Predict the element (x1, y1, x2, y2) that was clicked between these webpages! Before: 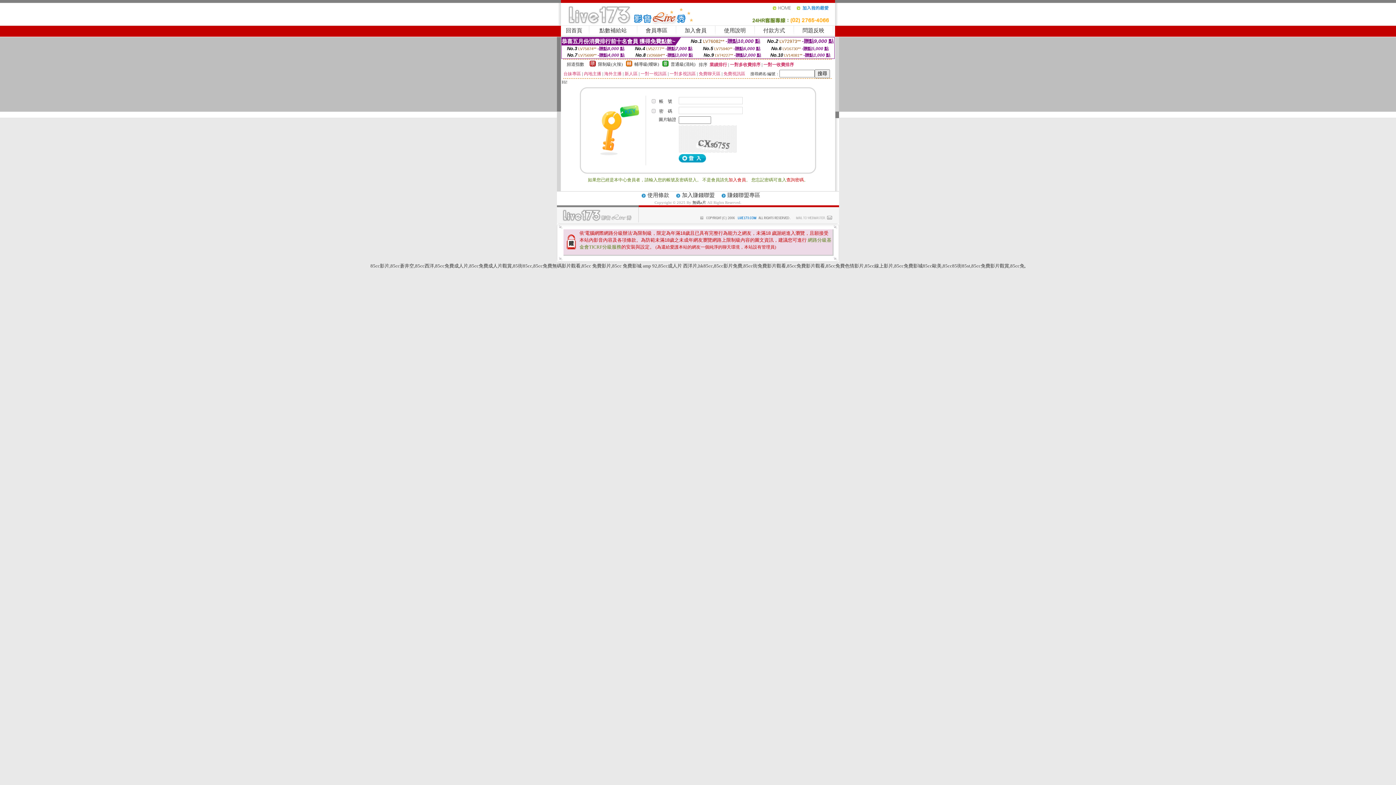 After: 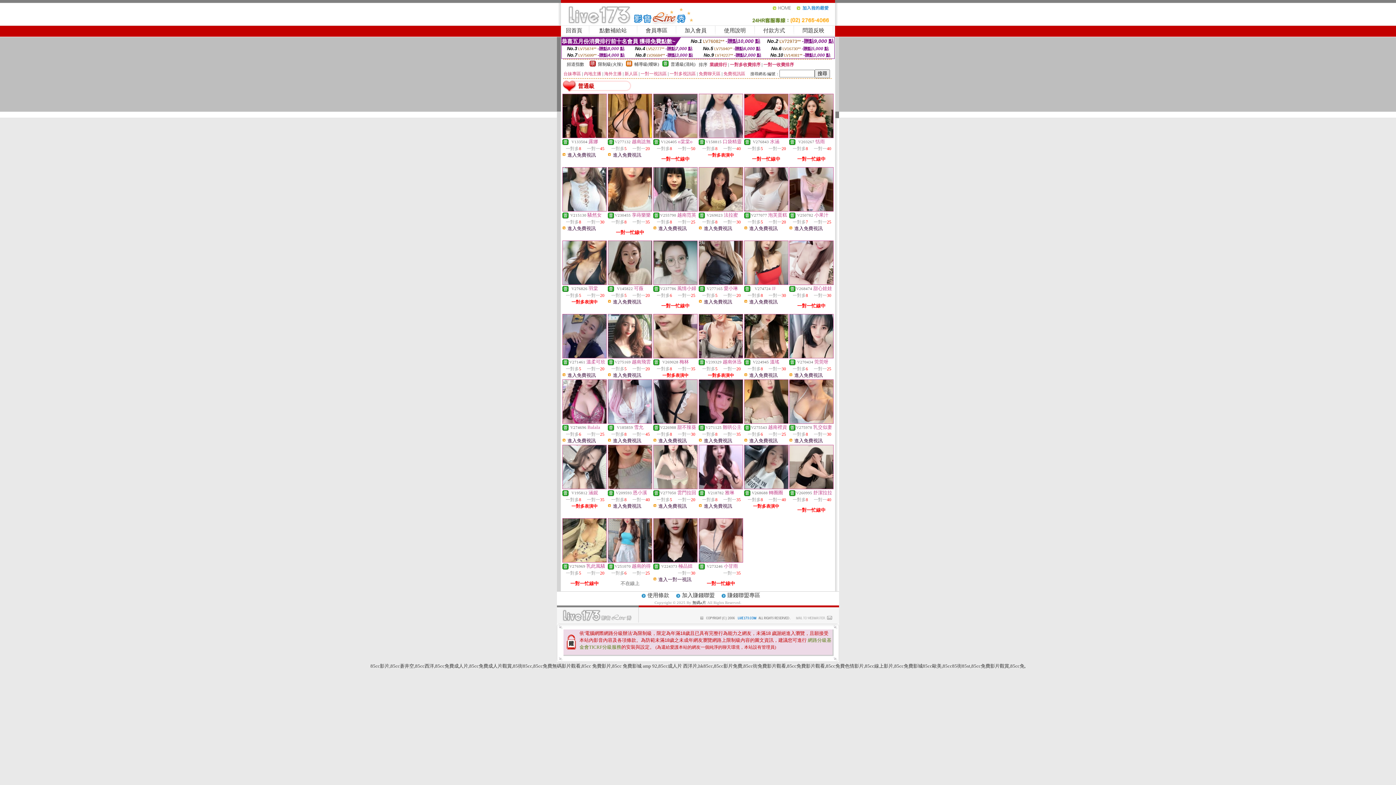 Action: label: 普通級(清純) bbox: (670, 61, 695, 66)